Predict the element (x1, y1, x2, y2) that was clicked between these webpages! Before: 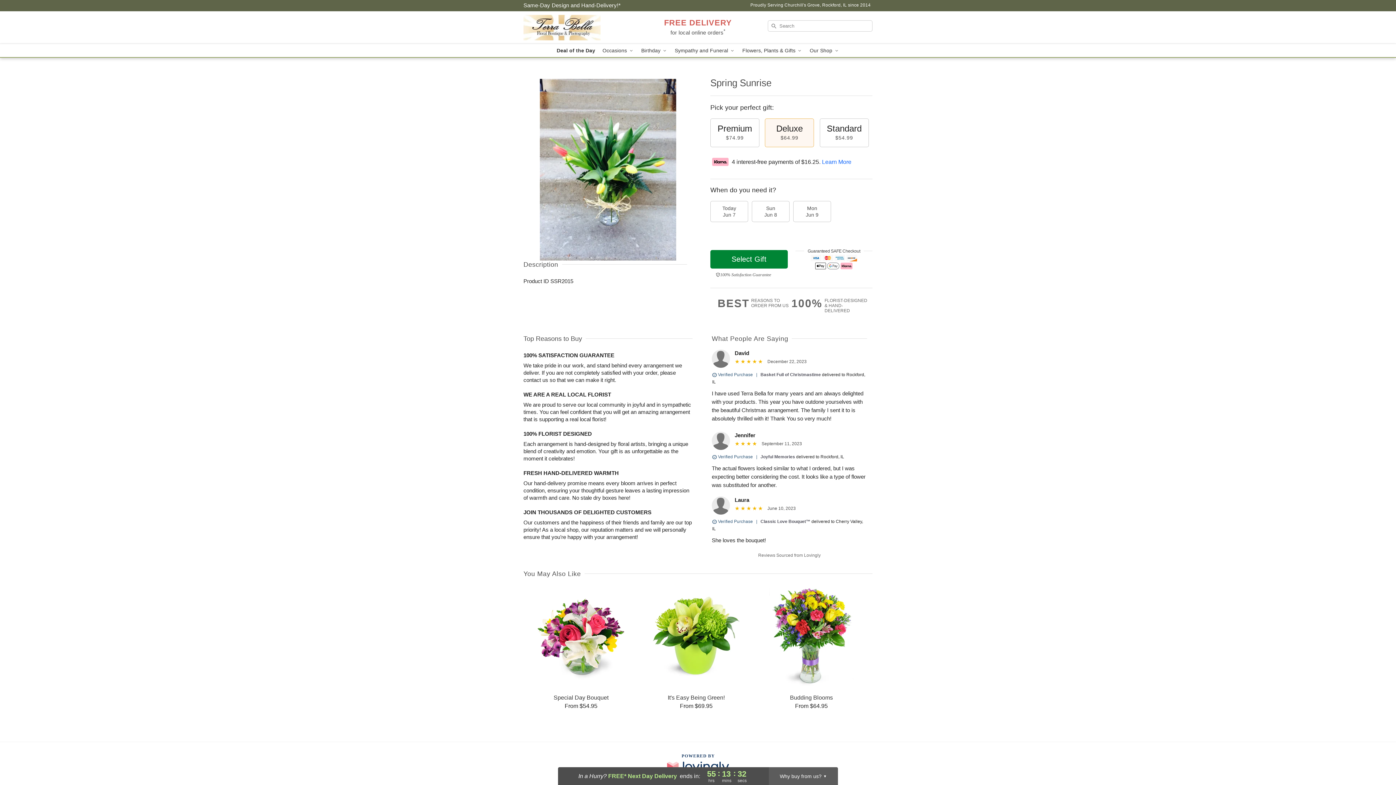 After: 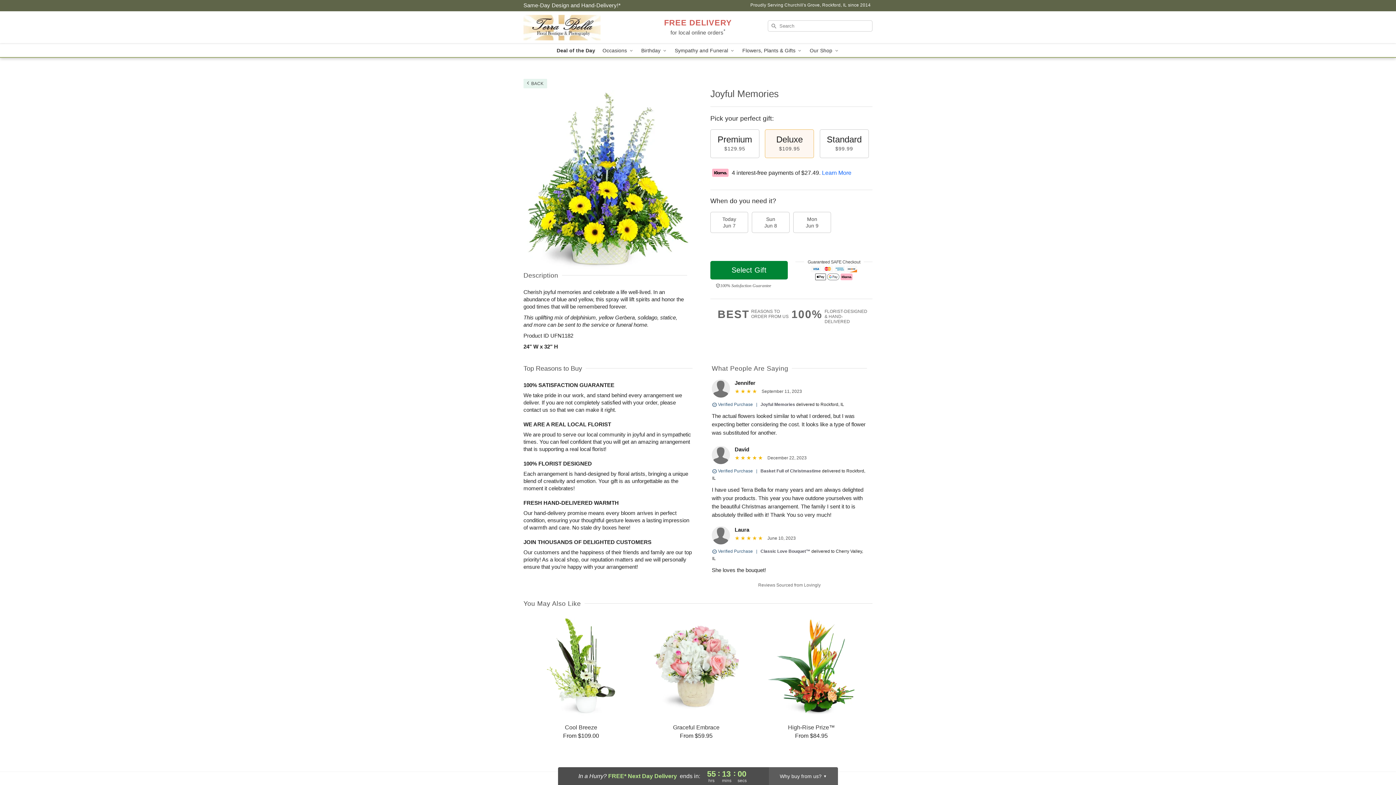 Action: label: Joyful Memories bbox: (760, 454, 795, 459)